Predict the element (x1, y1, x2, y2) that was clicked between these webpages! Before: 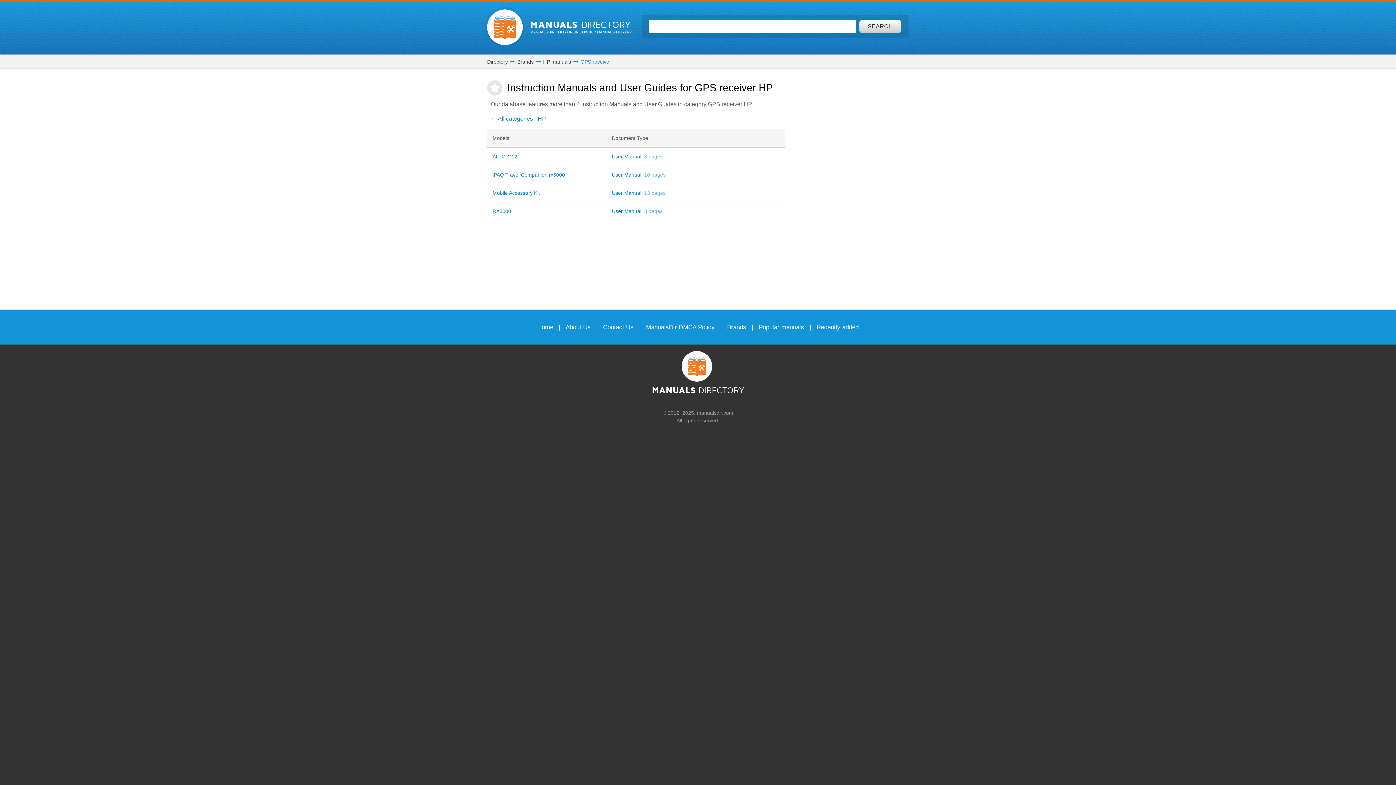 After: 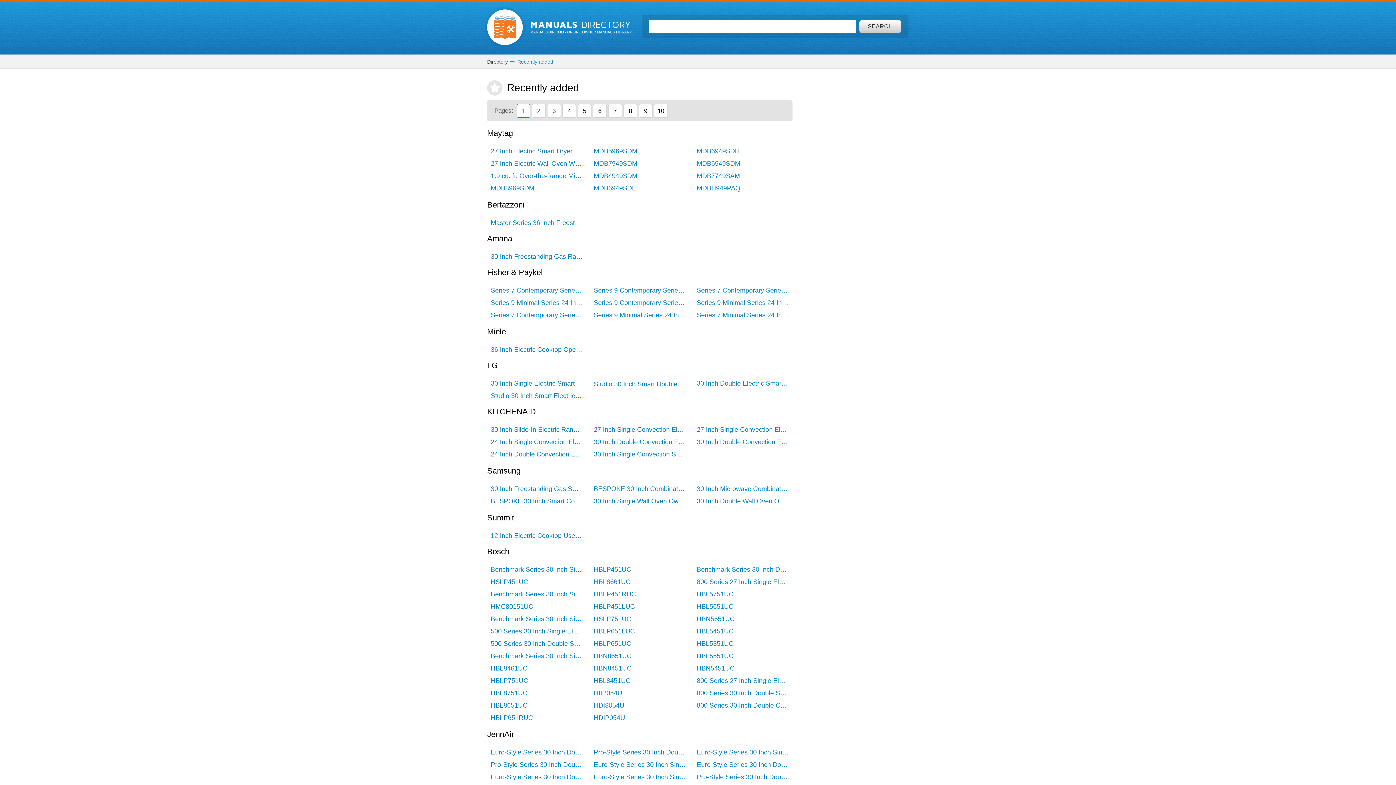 Action: label: Recently added bbox: (816, 324, 858, 330)